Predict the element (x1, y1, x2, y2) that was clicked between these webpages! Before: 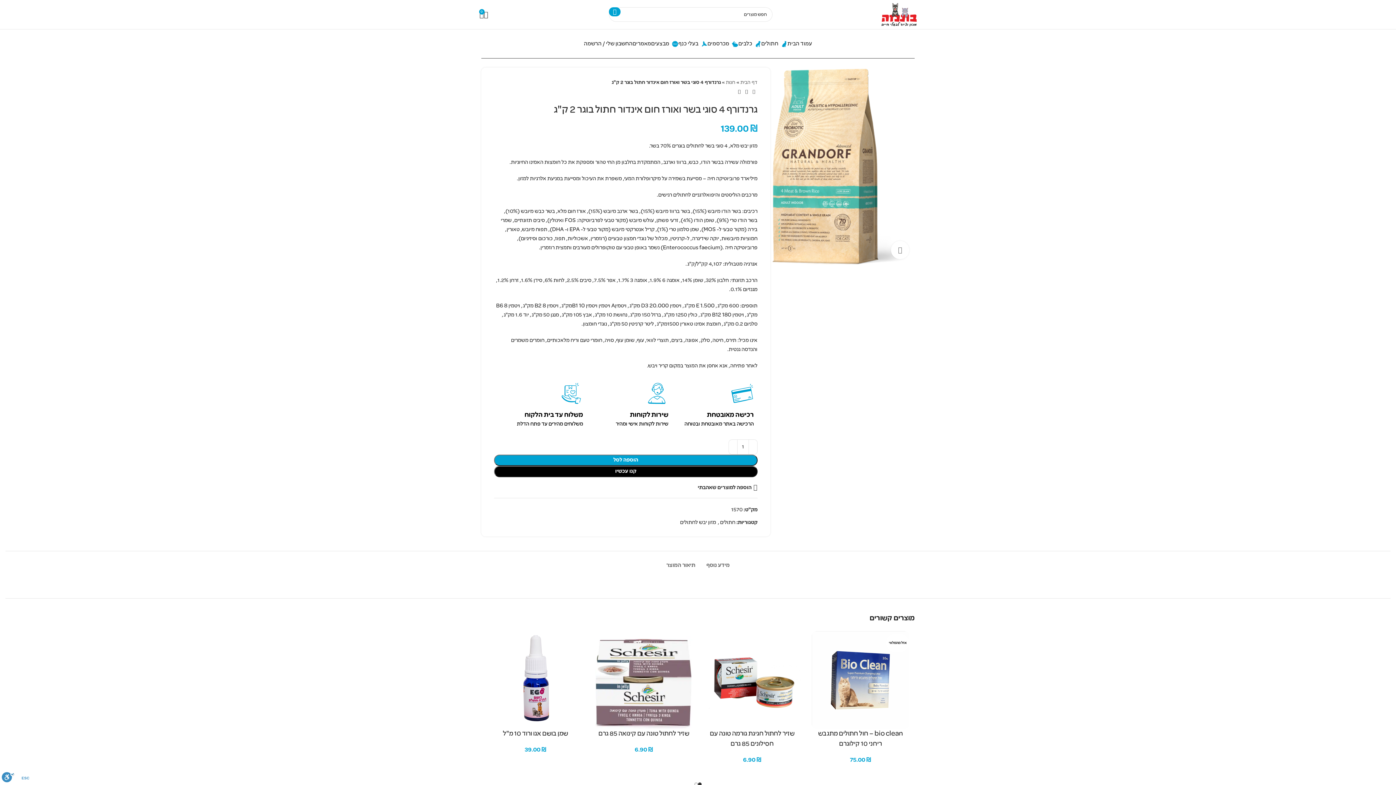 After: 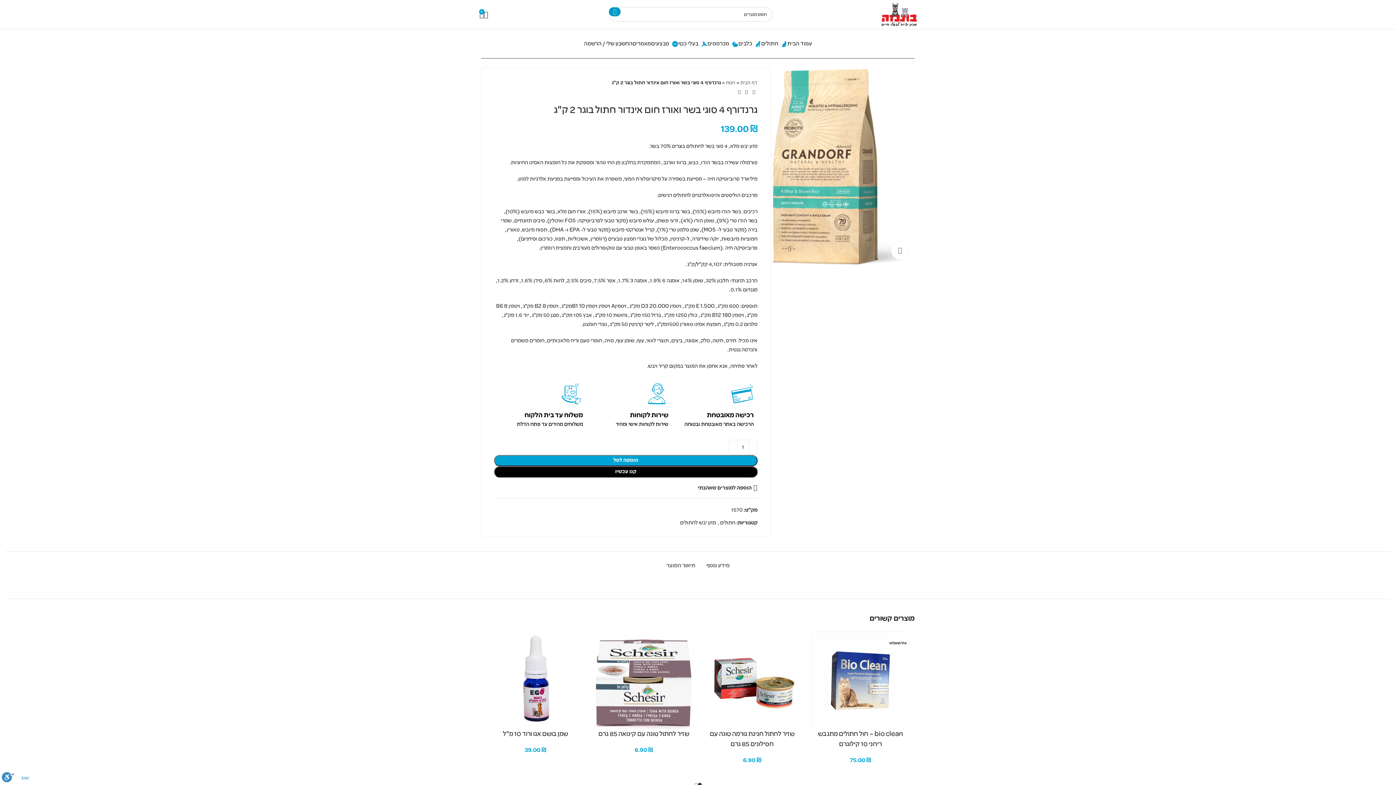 Action: bbox: (609, 7, 620, 16) label: חיפוש 